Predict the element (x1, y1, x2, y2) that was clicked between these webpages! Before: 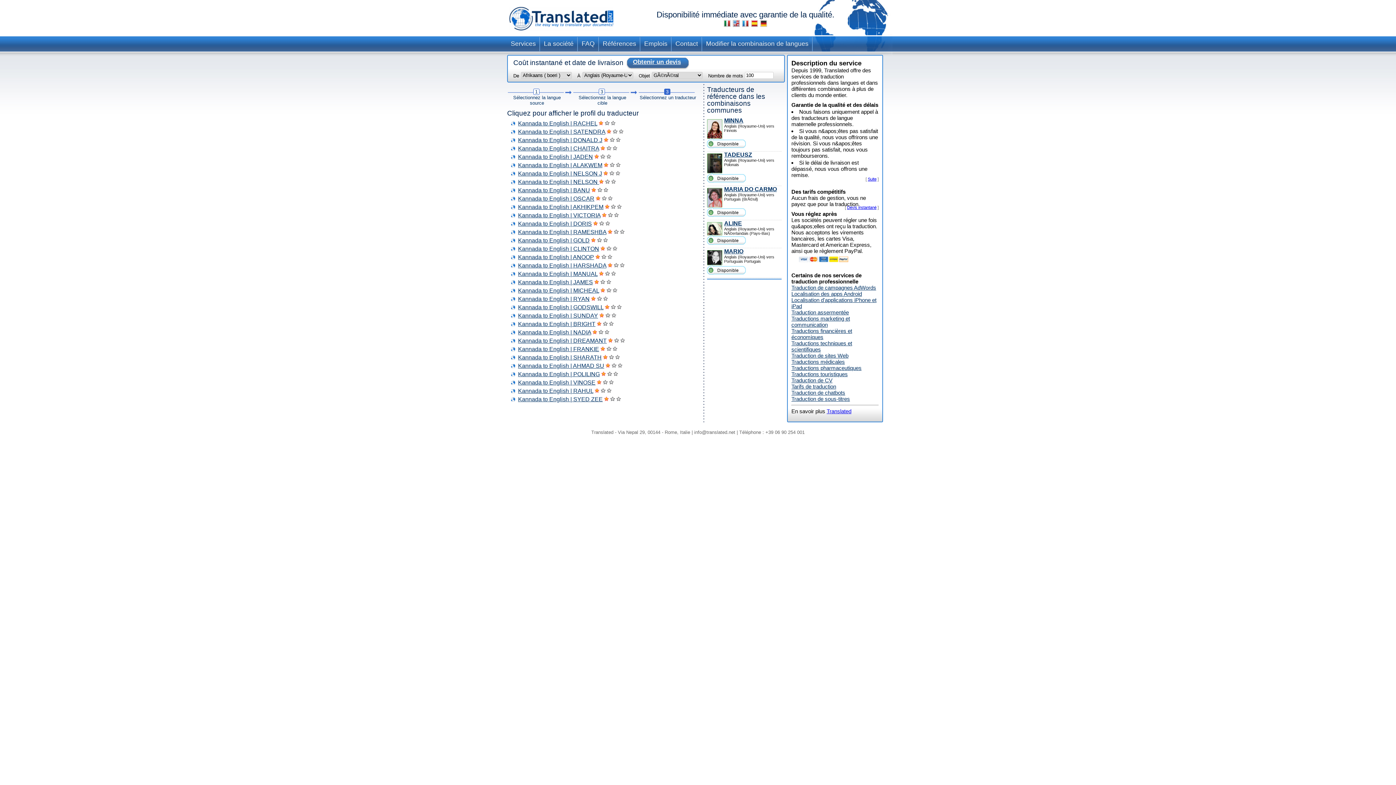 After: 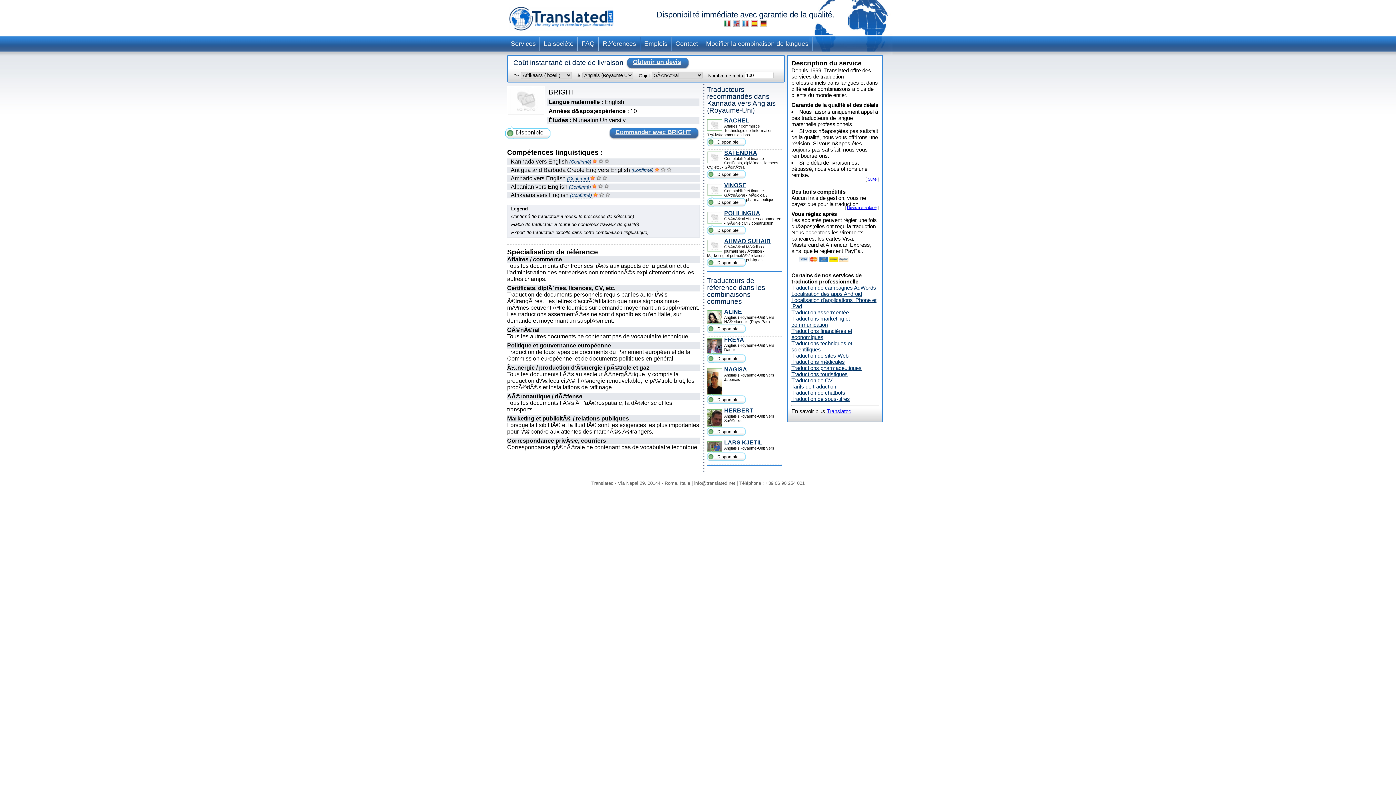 Action: bbox: (510, 321, 595, 327) label: Kannada to English | BRIGHT